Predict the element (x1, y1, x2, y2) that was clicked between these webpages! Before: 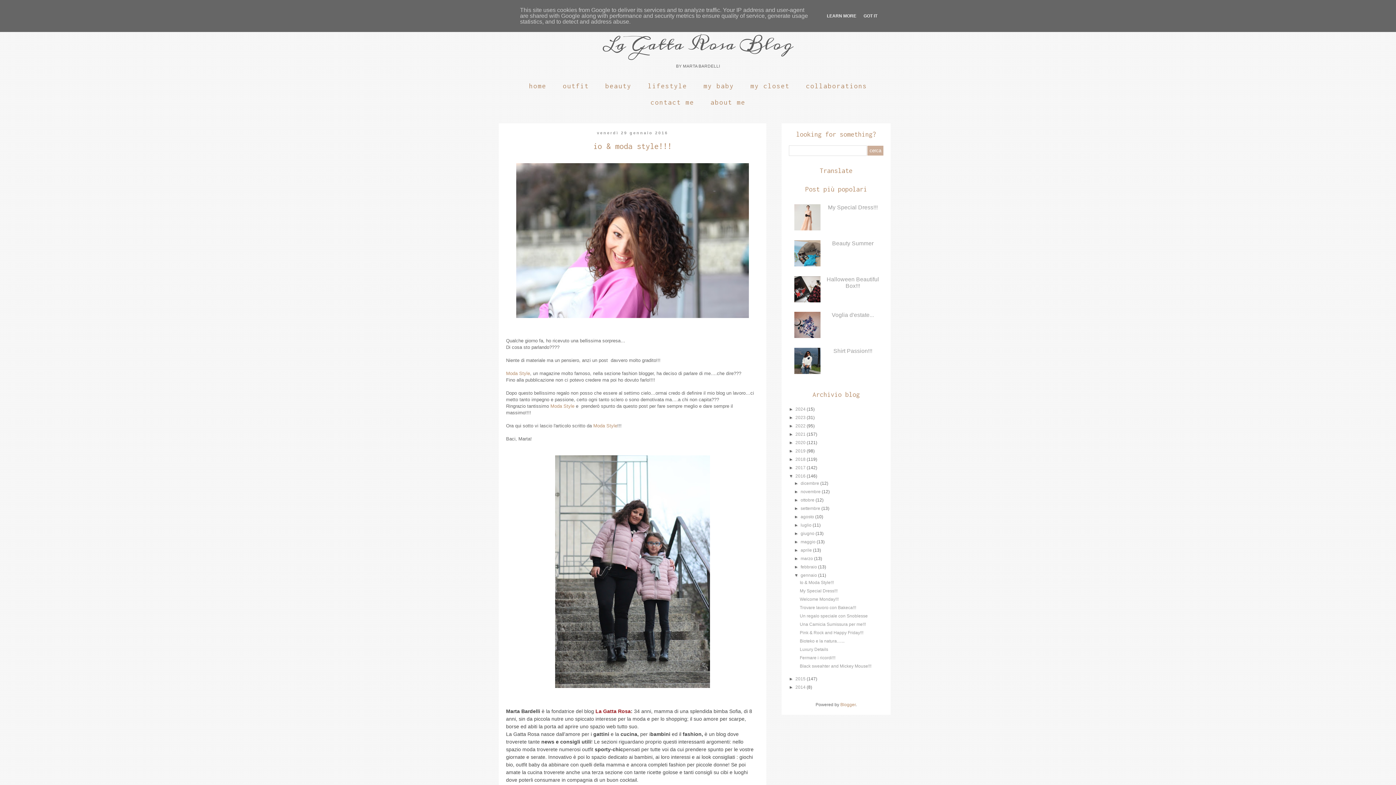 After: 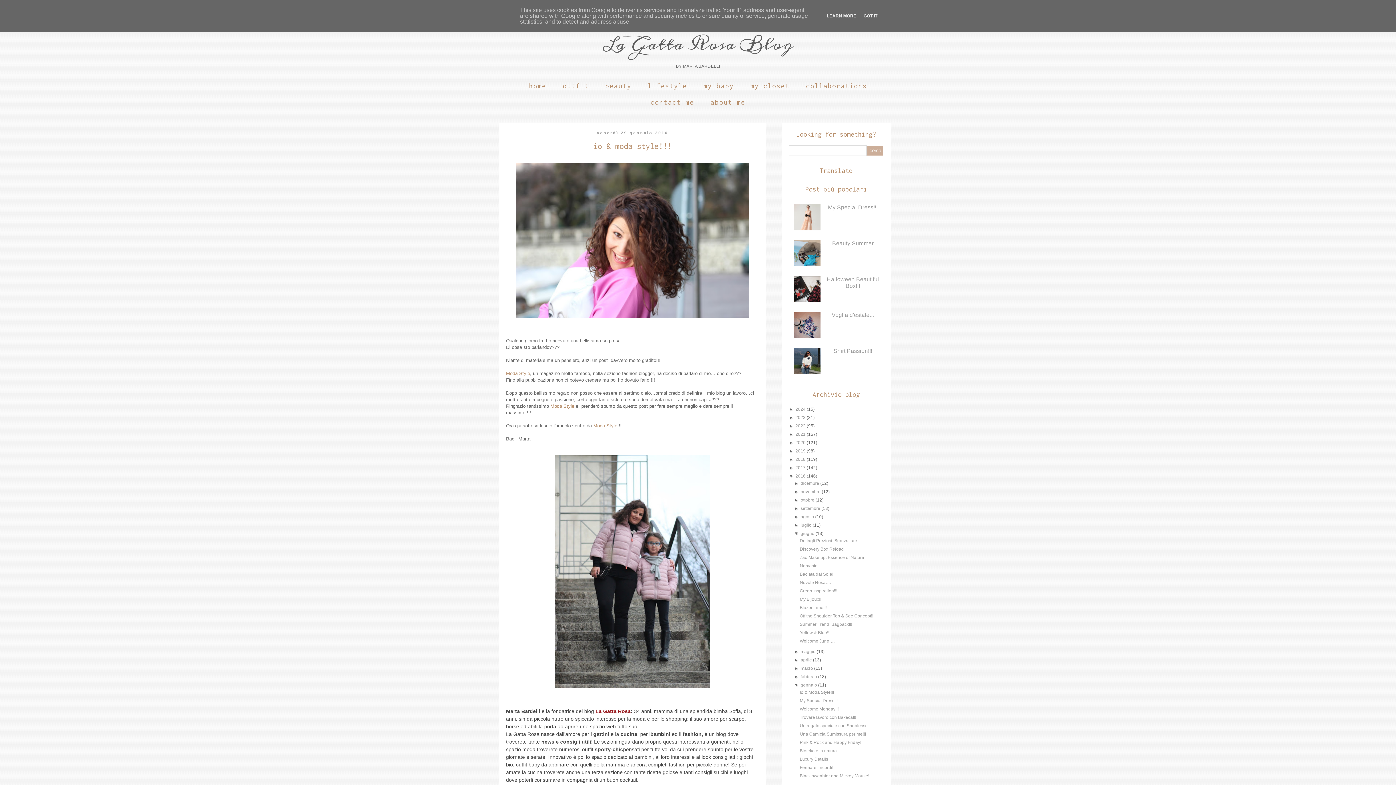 Action: label: ►   bbox: (794, 531, 800, 536)